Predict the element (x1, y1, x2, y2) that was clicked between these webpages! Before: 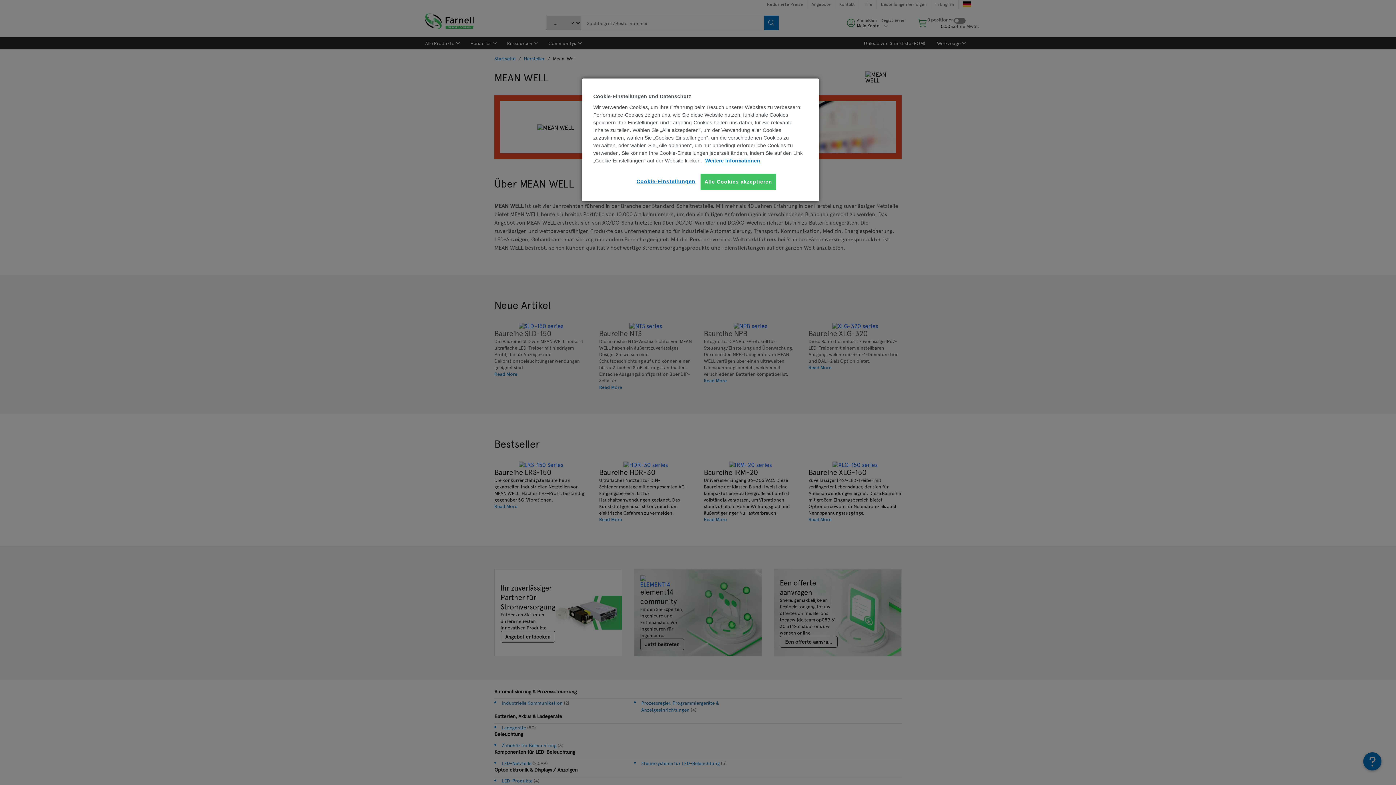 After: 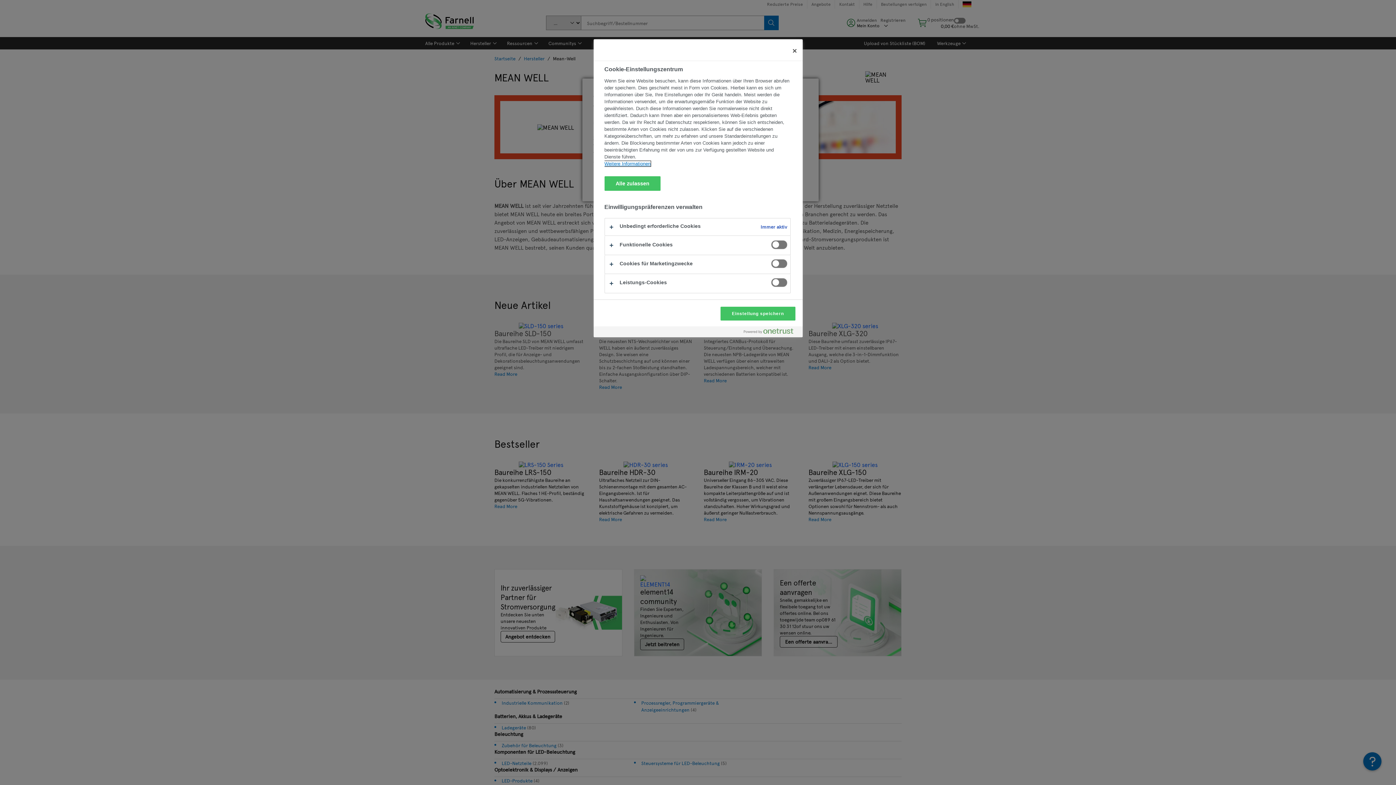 Action: label: Cookie-Einstellungen bbox: (636, 173, 695, 189)